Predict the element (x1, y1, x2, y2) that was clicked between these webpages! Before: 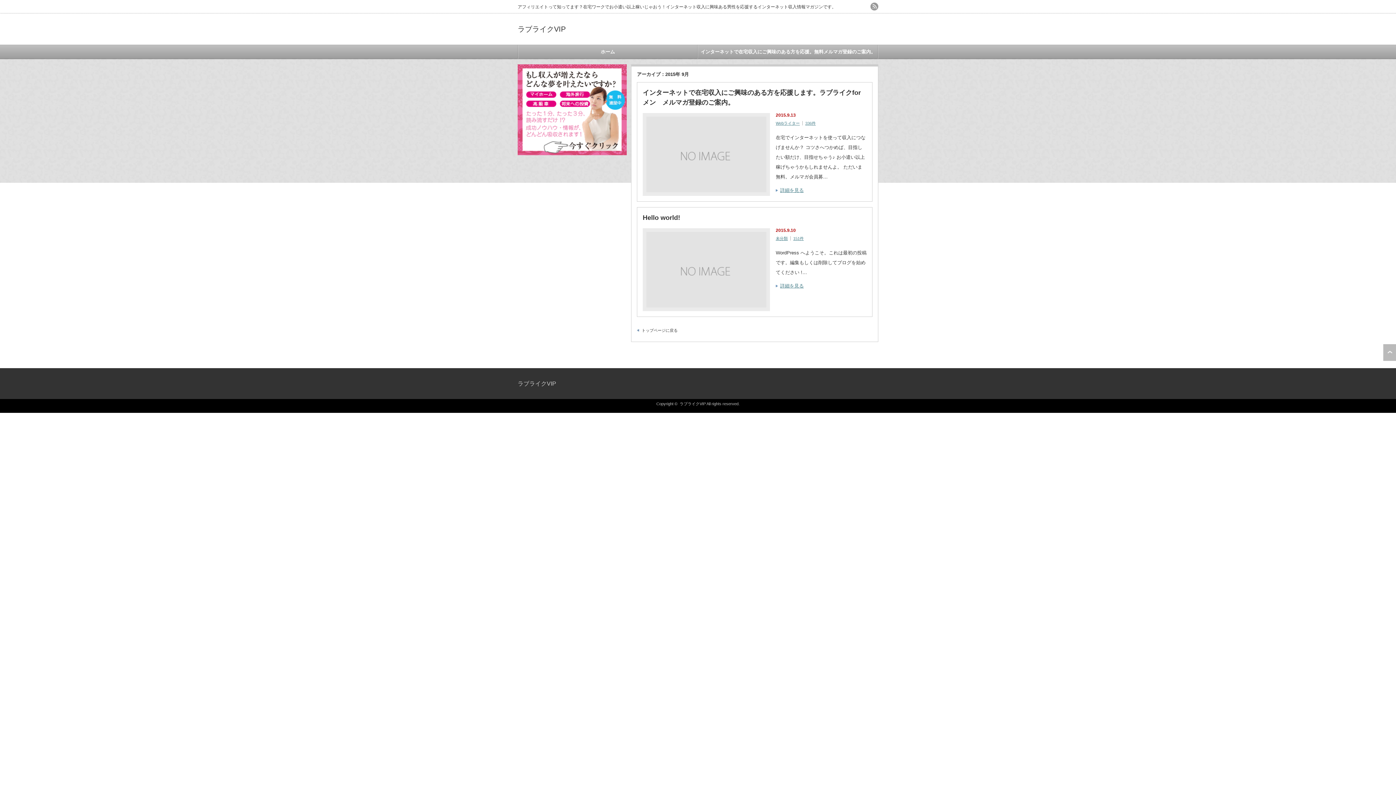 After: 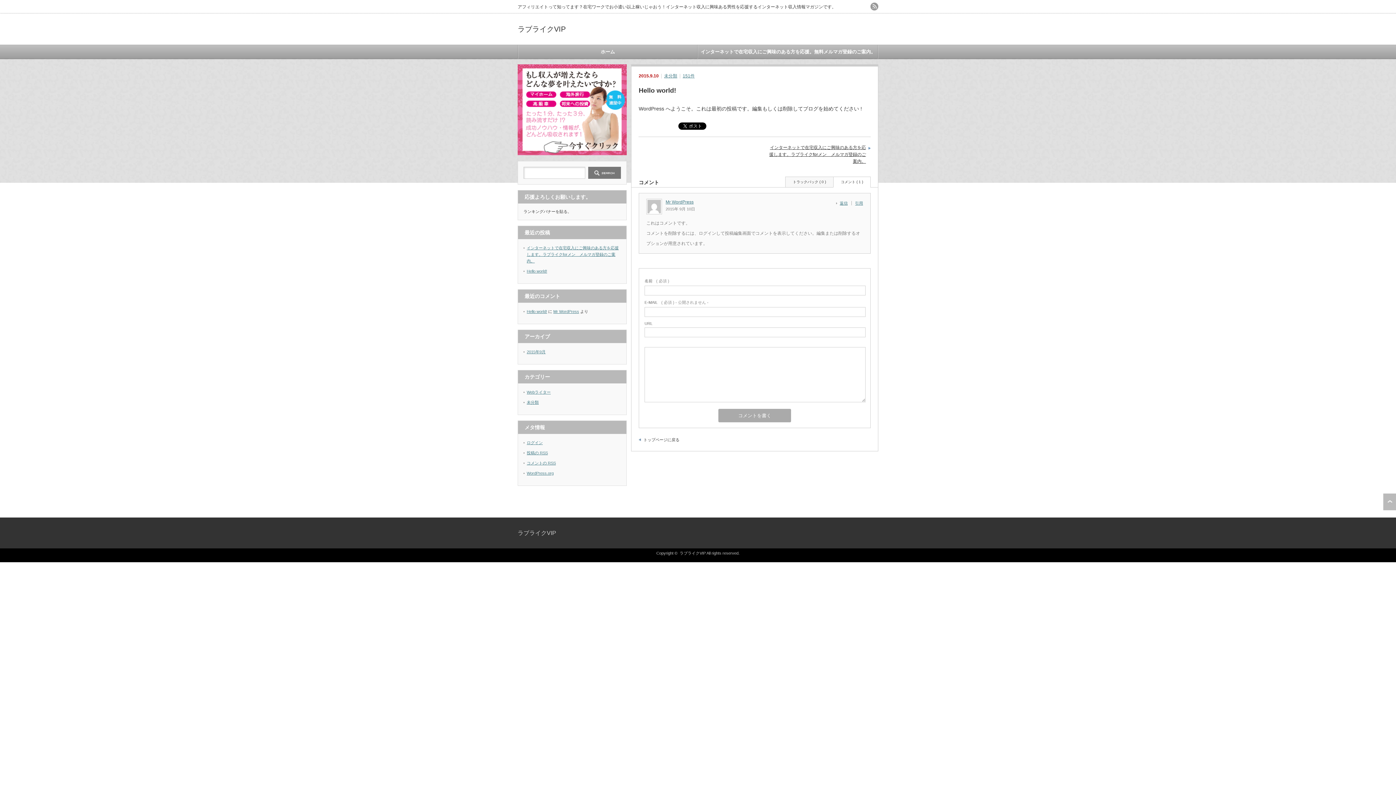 Action: label: 151件 bbox: (793, 236, 804, 240)